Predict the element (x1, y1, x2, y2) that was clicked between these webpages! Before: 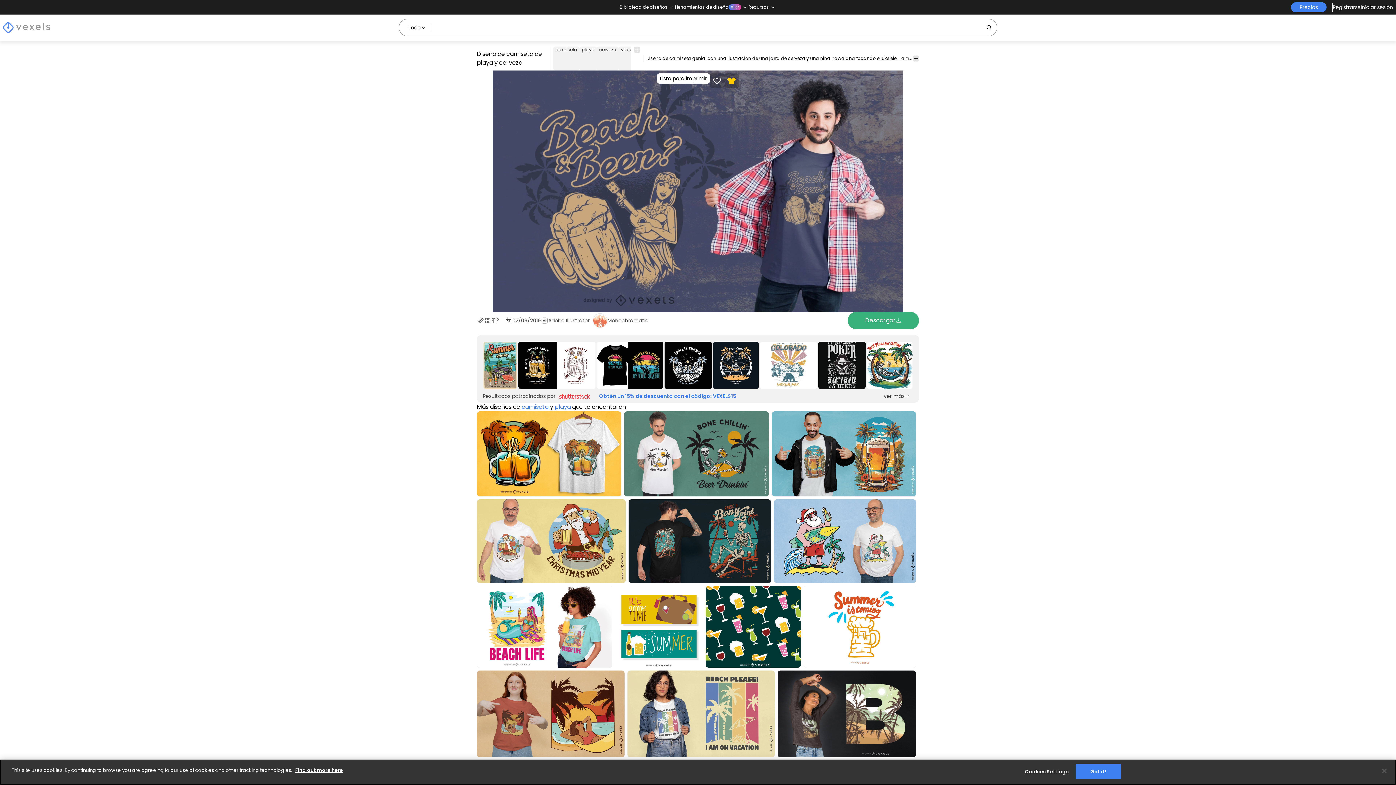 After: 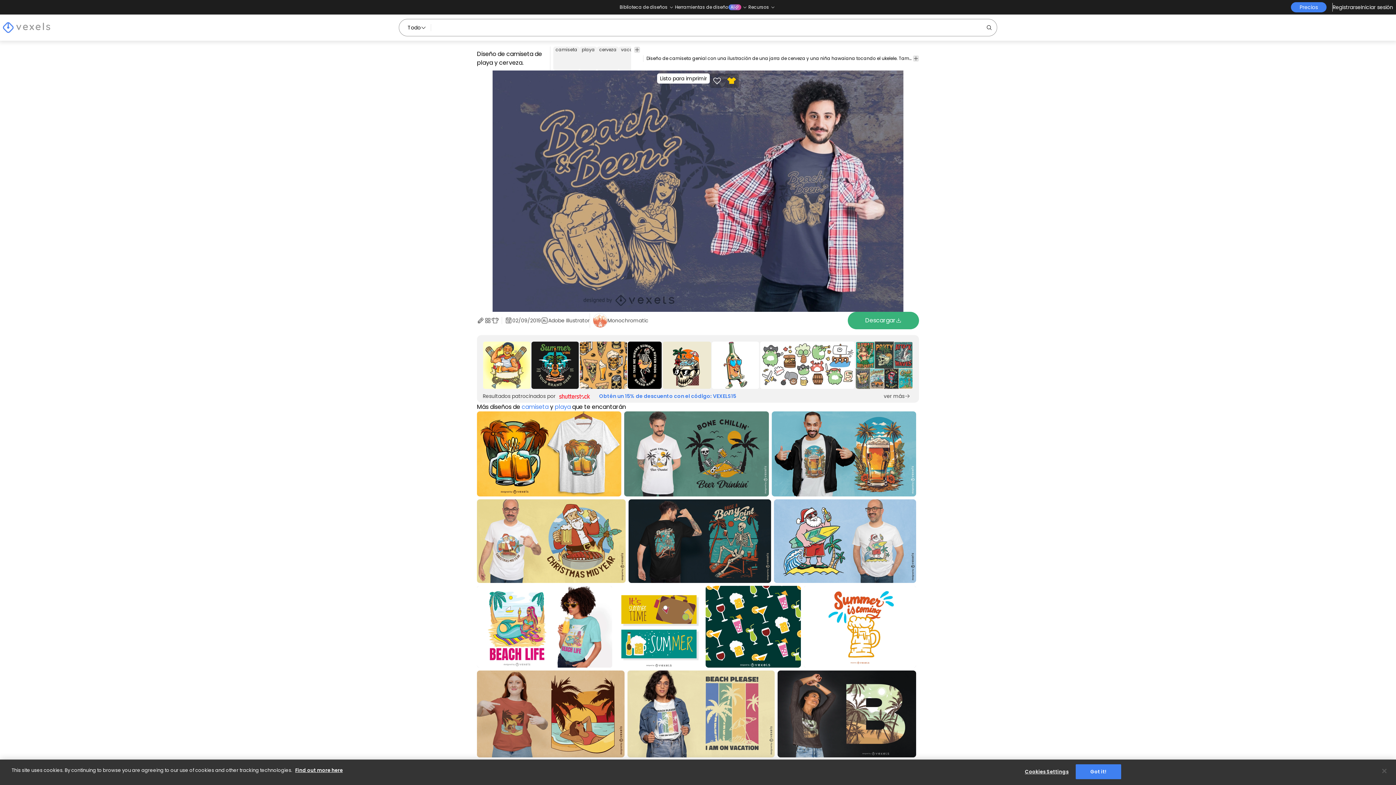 Action: bbox: (908, 338, 909, 392) label: Sponsored Link